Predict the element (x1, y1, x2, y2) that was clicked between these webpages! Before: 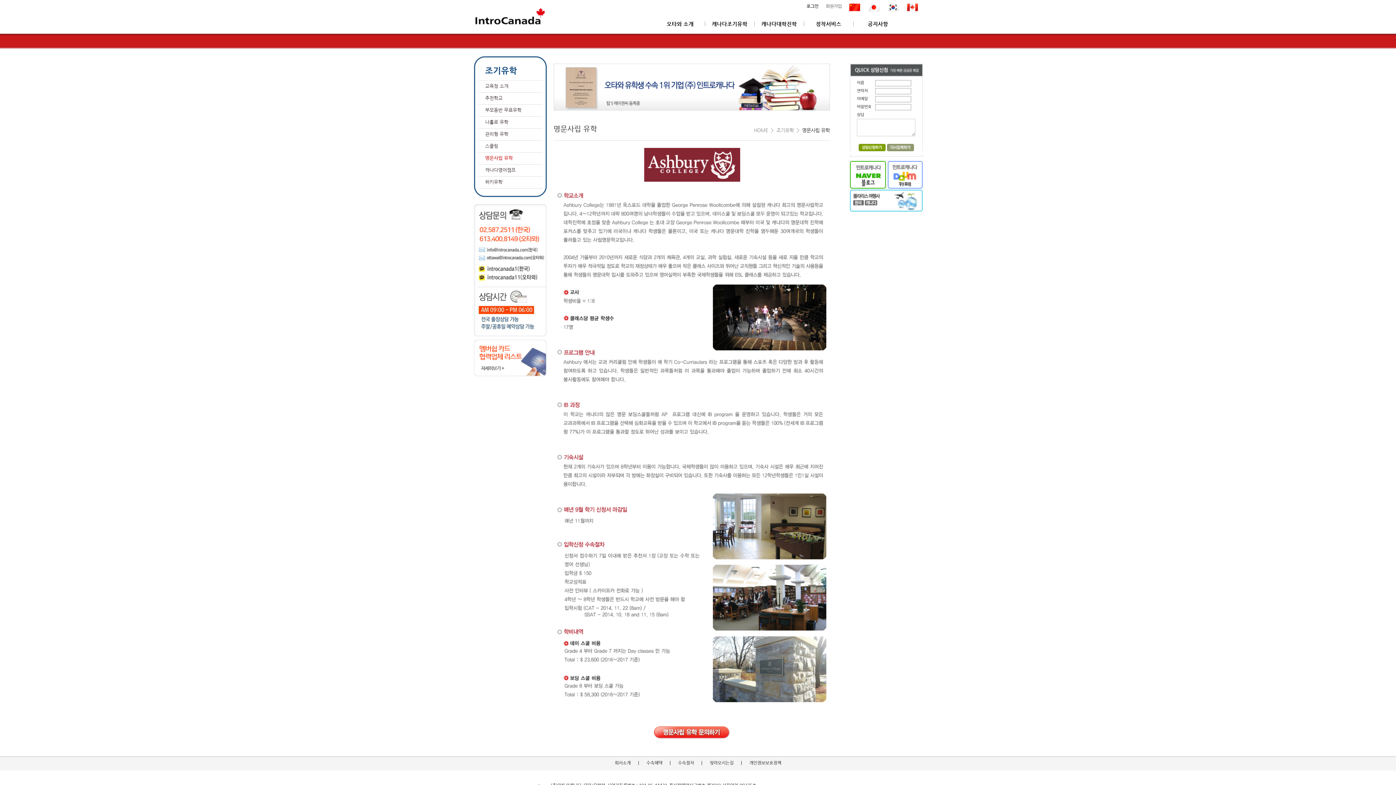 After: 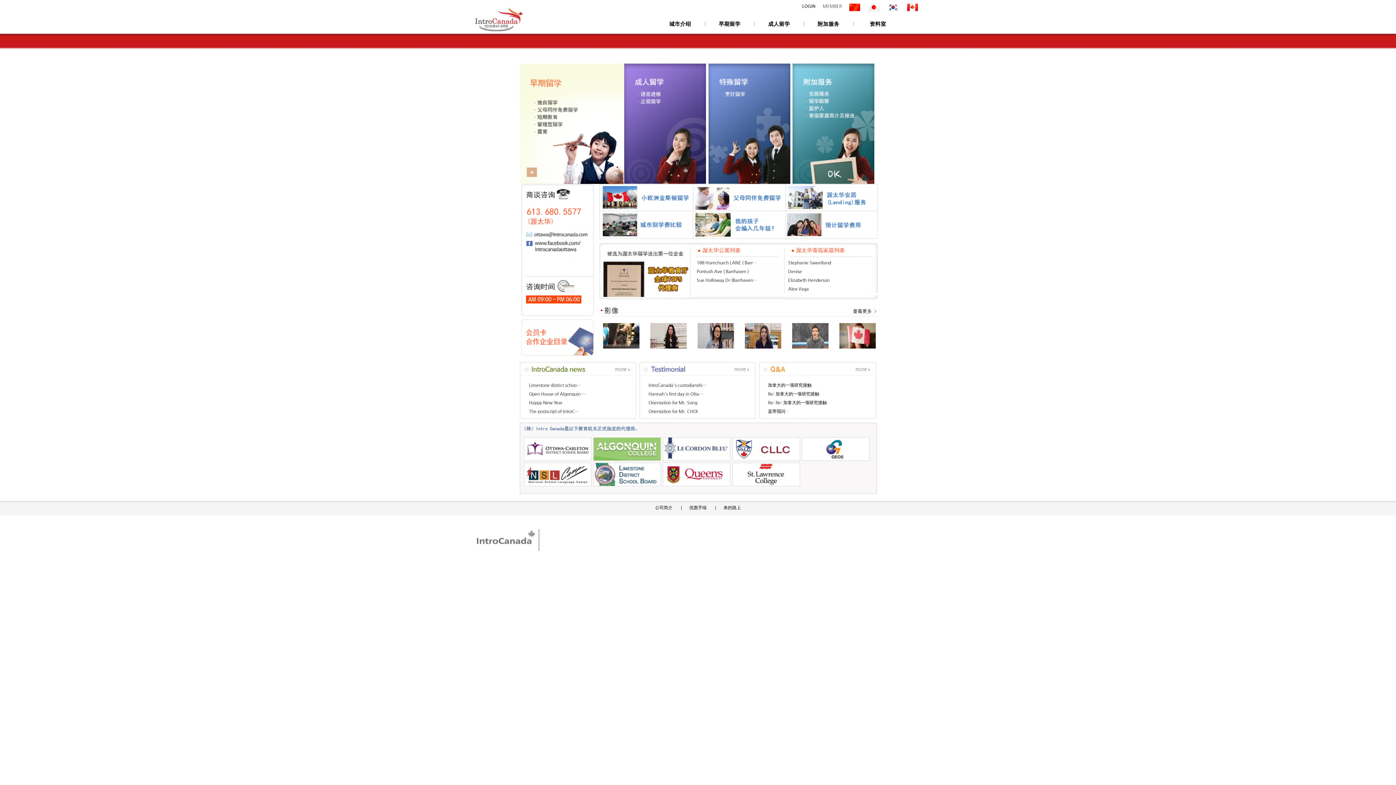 Action: bbox: (845, 3, 864, 8)